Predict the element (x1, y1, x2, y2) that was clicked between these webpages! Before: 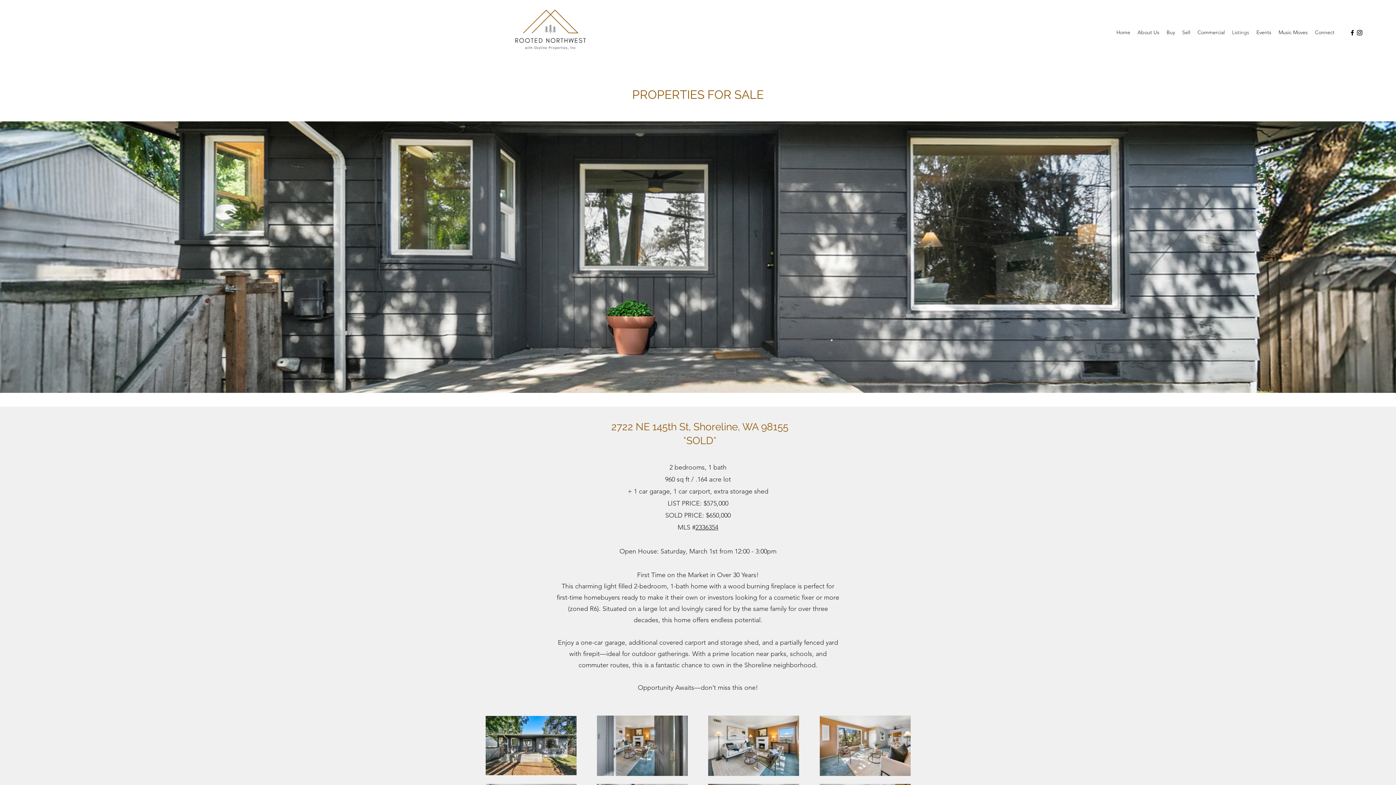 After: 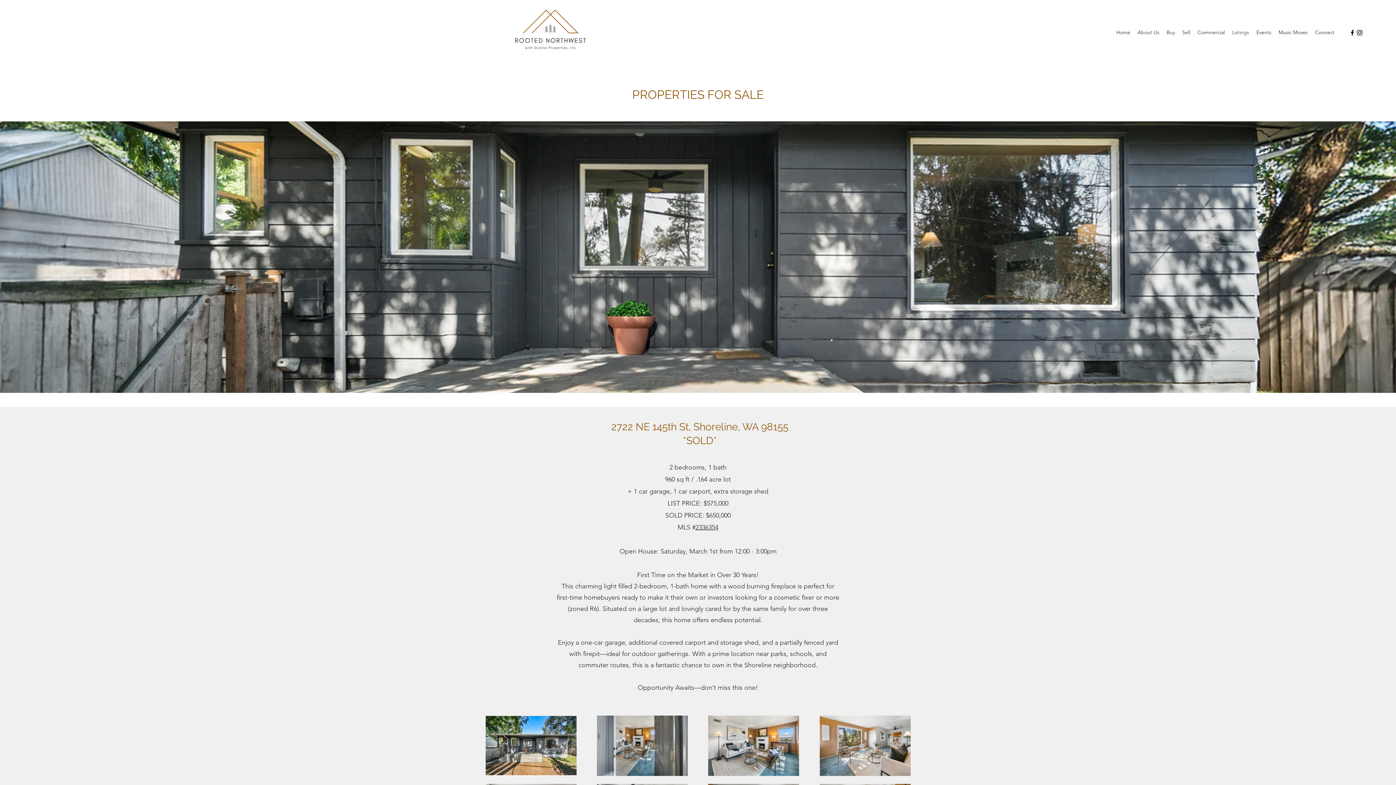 Action: label: Listings bbox: (1228, 26, 1253, 37)